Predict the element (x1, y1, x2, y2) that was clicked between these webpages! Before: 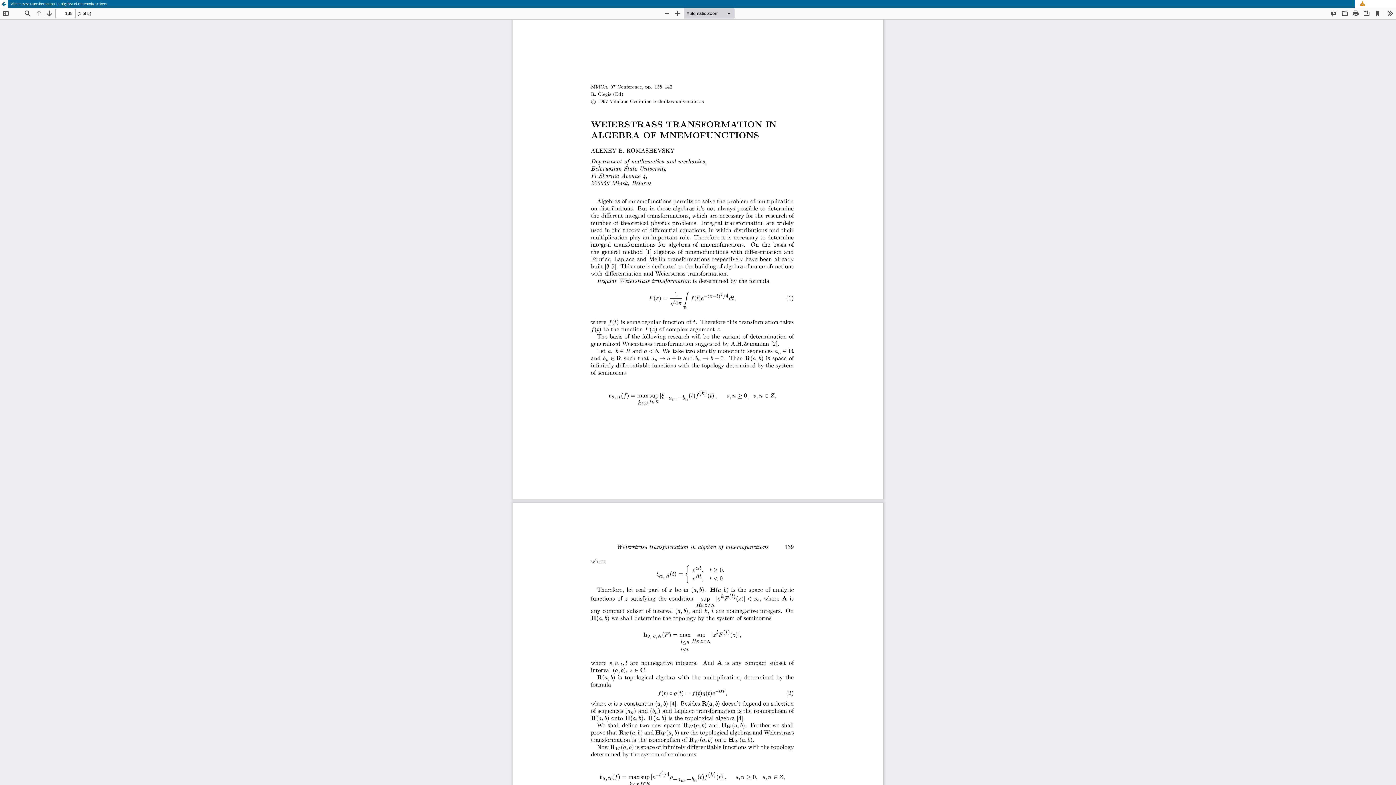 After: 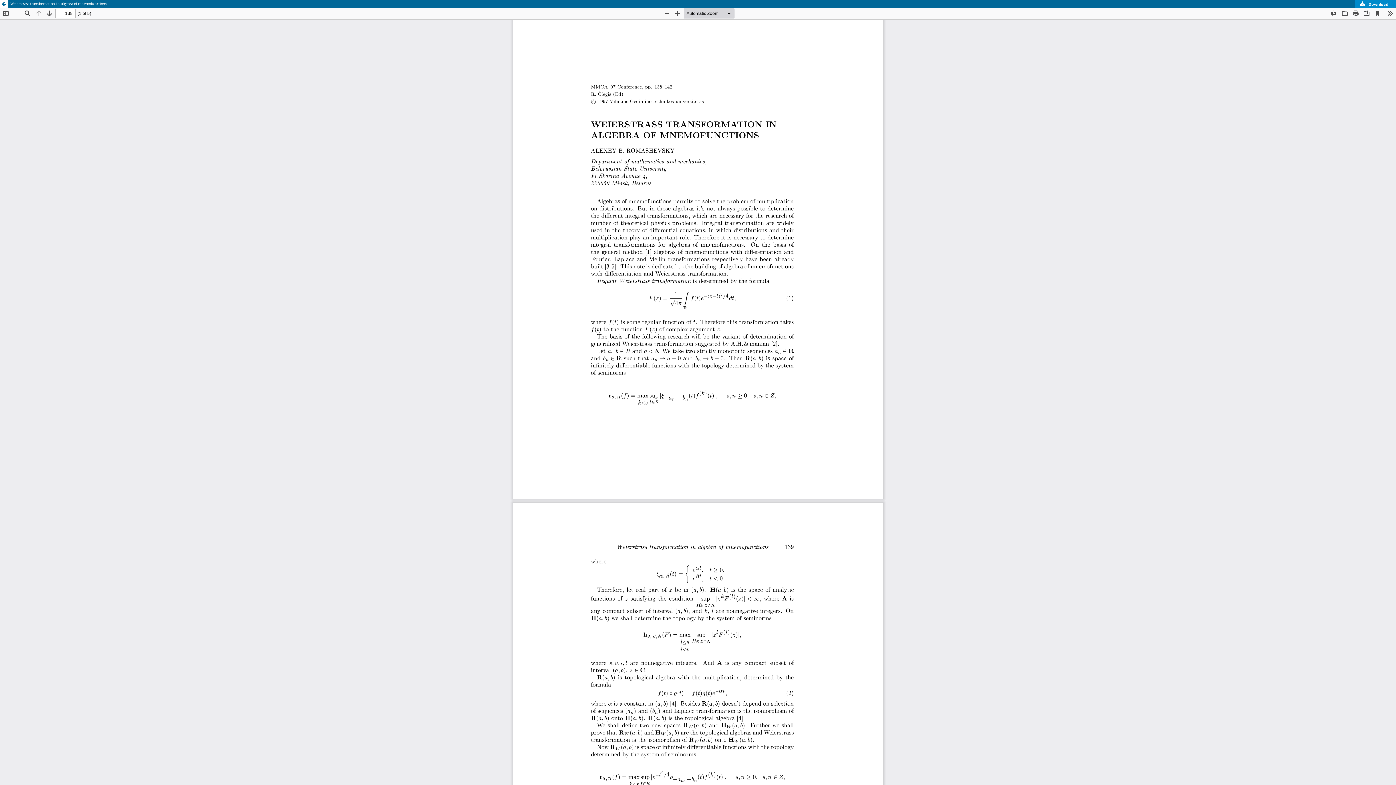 Action: bbox: (1355, 0, 1396, 7) label:  Download